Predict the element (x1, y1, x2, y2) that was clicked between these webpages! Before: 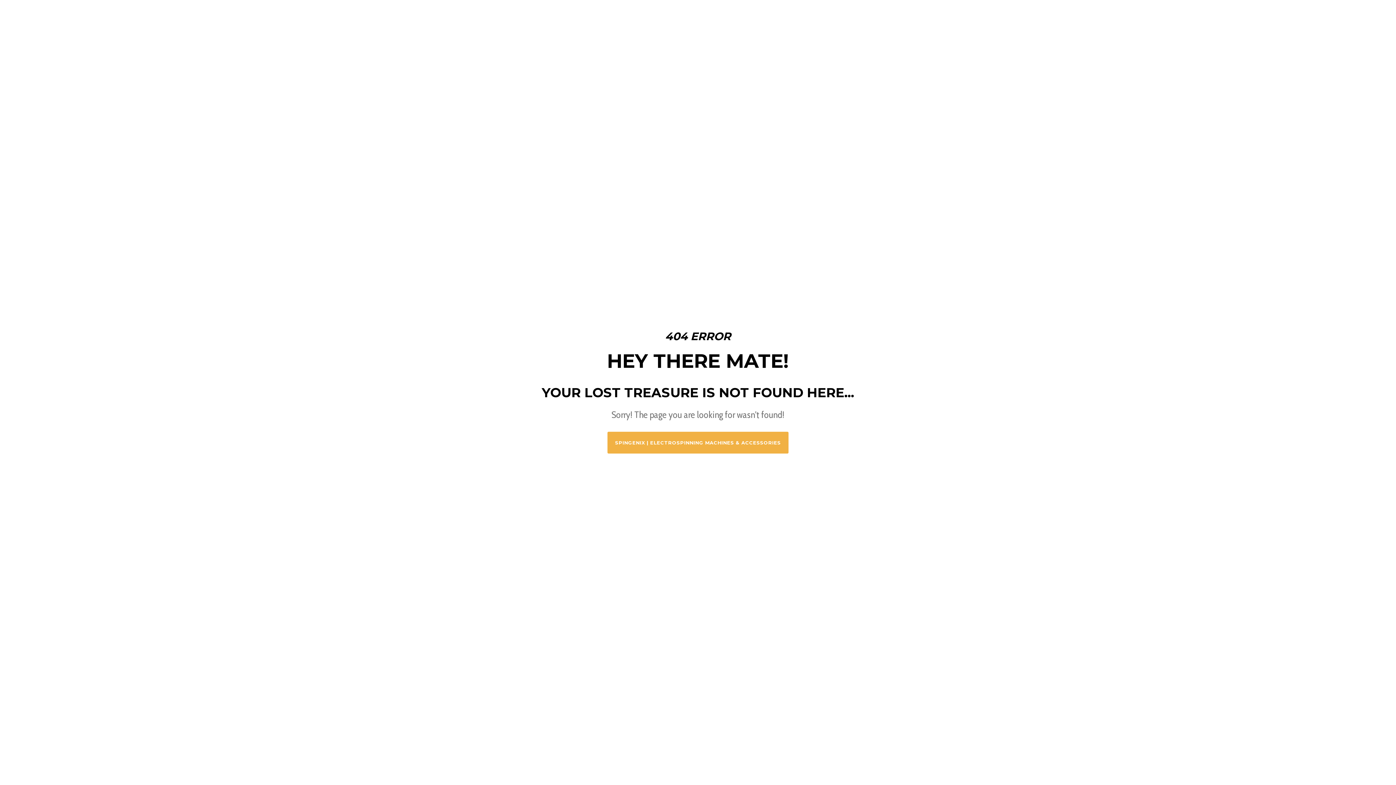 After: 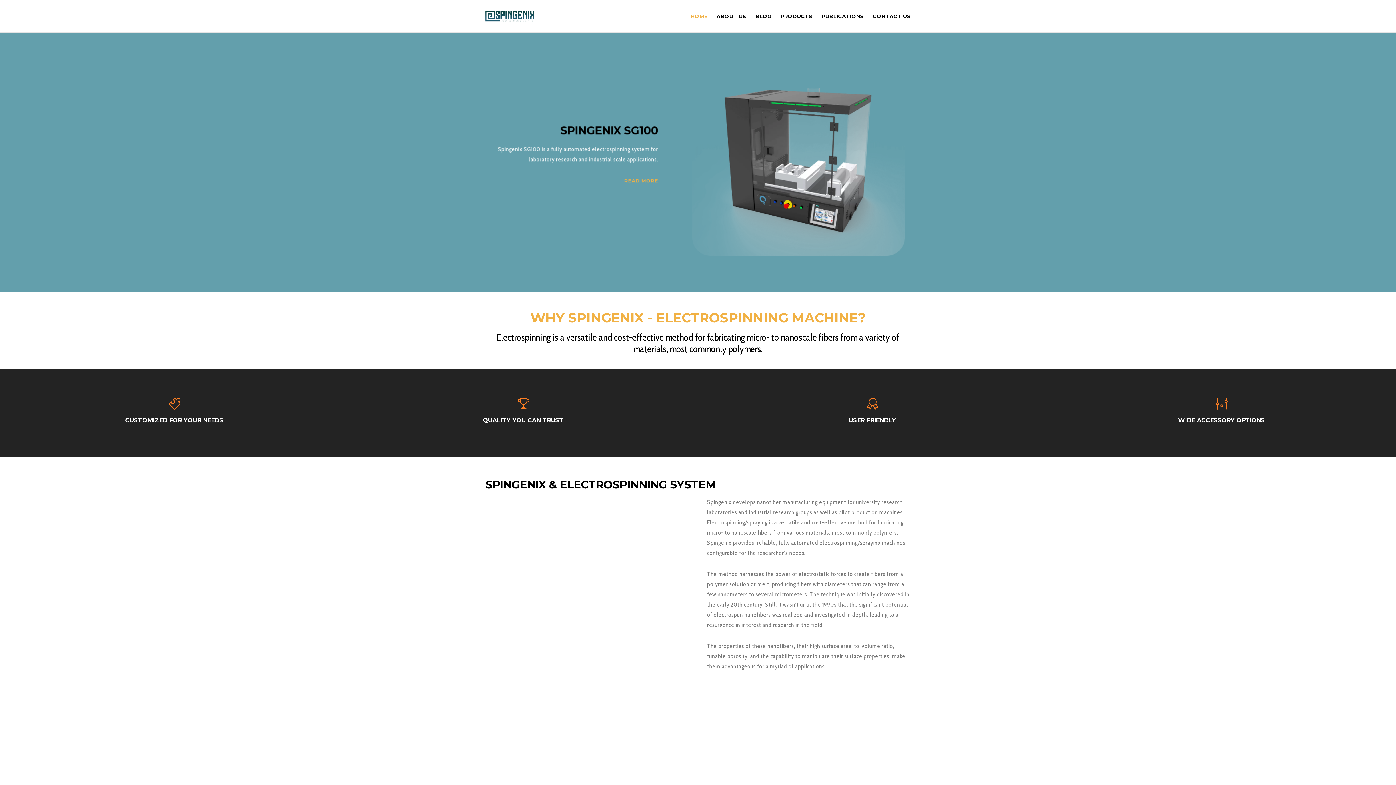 Action: bbox: (607, 431, 788, 453) label: SPINGENIX | ELECTROSPINNING MACHINES & ACCESSORIES